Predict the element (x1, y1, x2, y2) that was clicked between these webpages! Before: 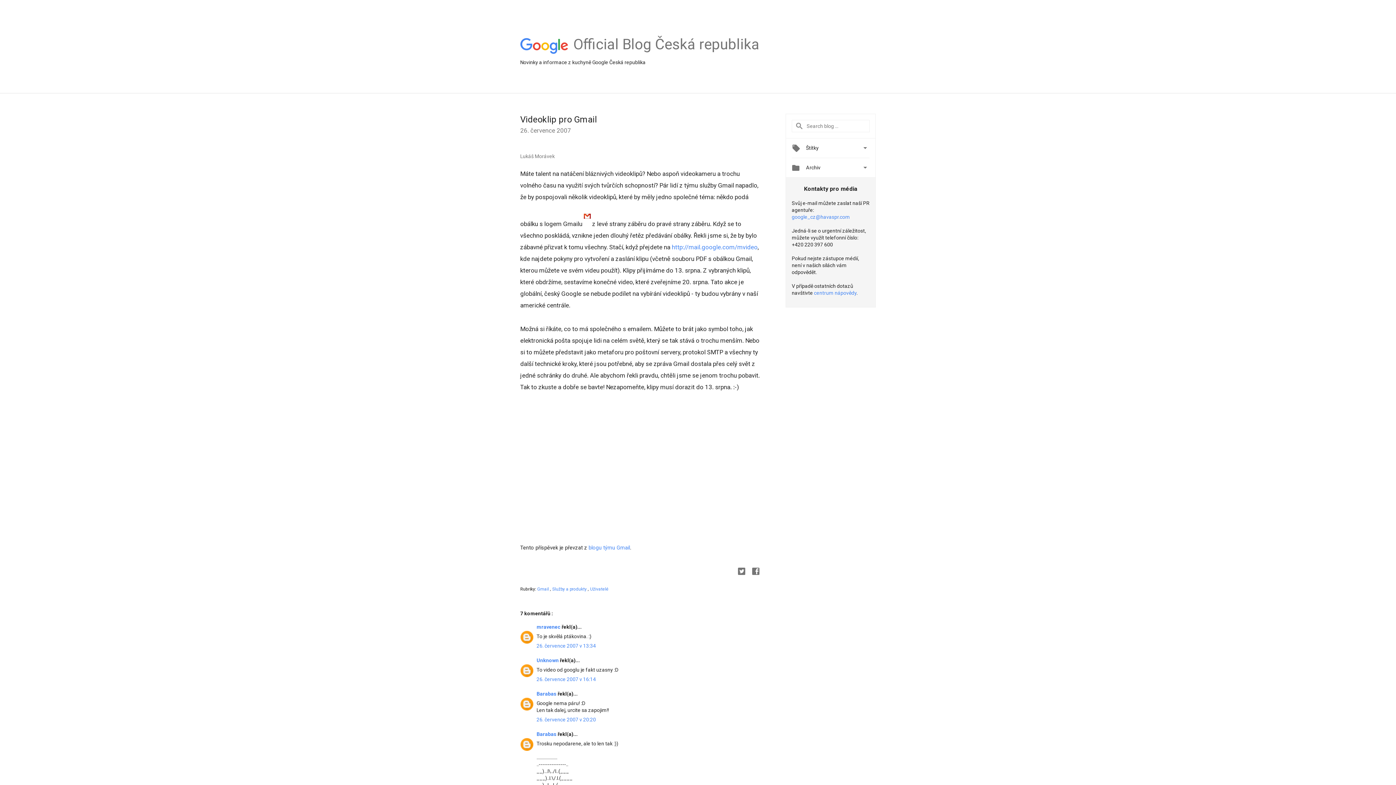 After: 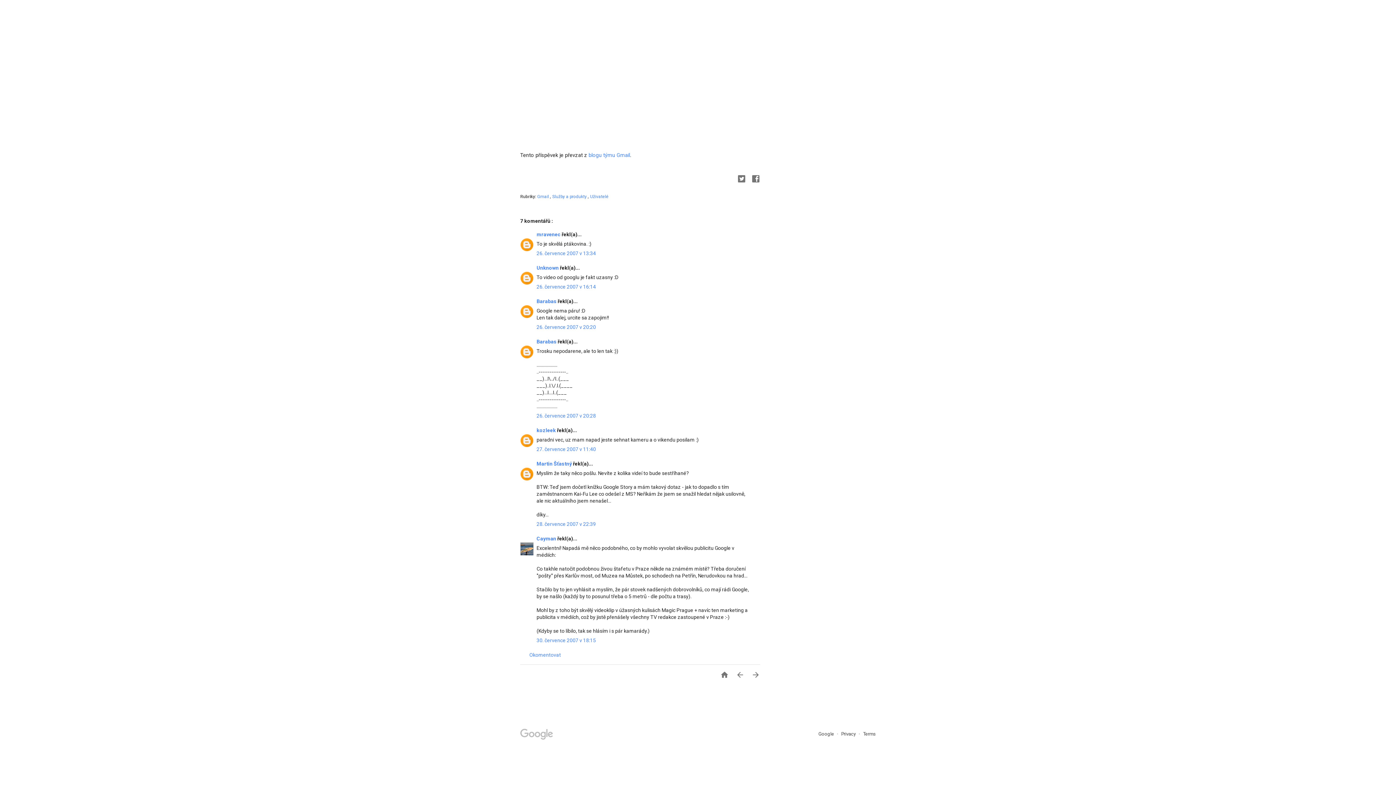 Action: bbox: (536, 643, 596, 649) label: 26. července 2007 v 13:34